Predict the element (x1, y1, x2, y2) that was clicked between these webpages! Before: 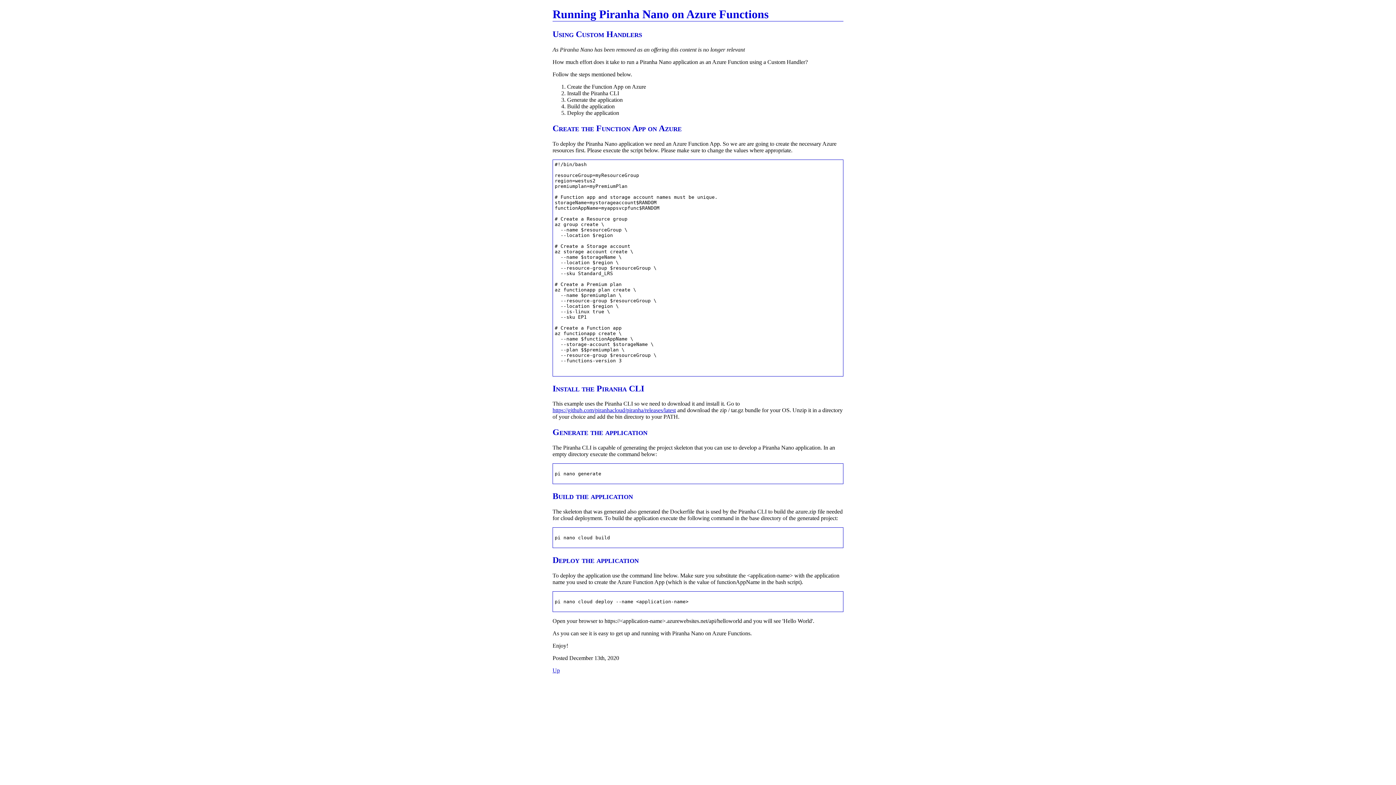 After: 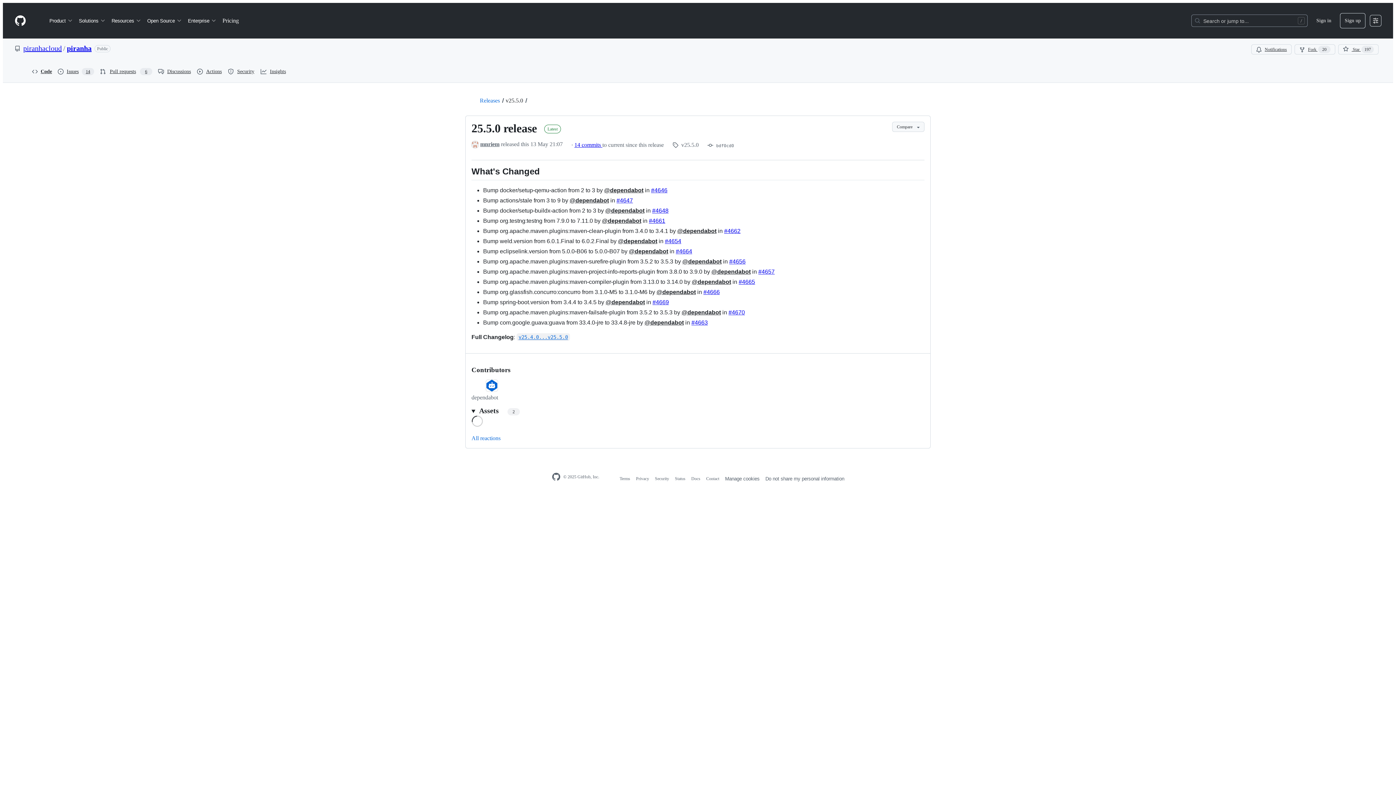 Action: bbox: (552, 407, 676, 413) label: https://github.com/piranhacloud/piranha/releases/latest